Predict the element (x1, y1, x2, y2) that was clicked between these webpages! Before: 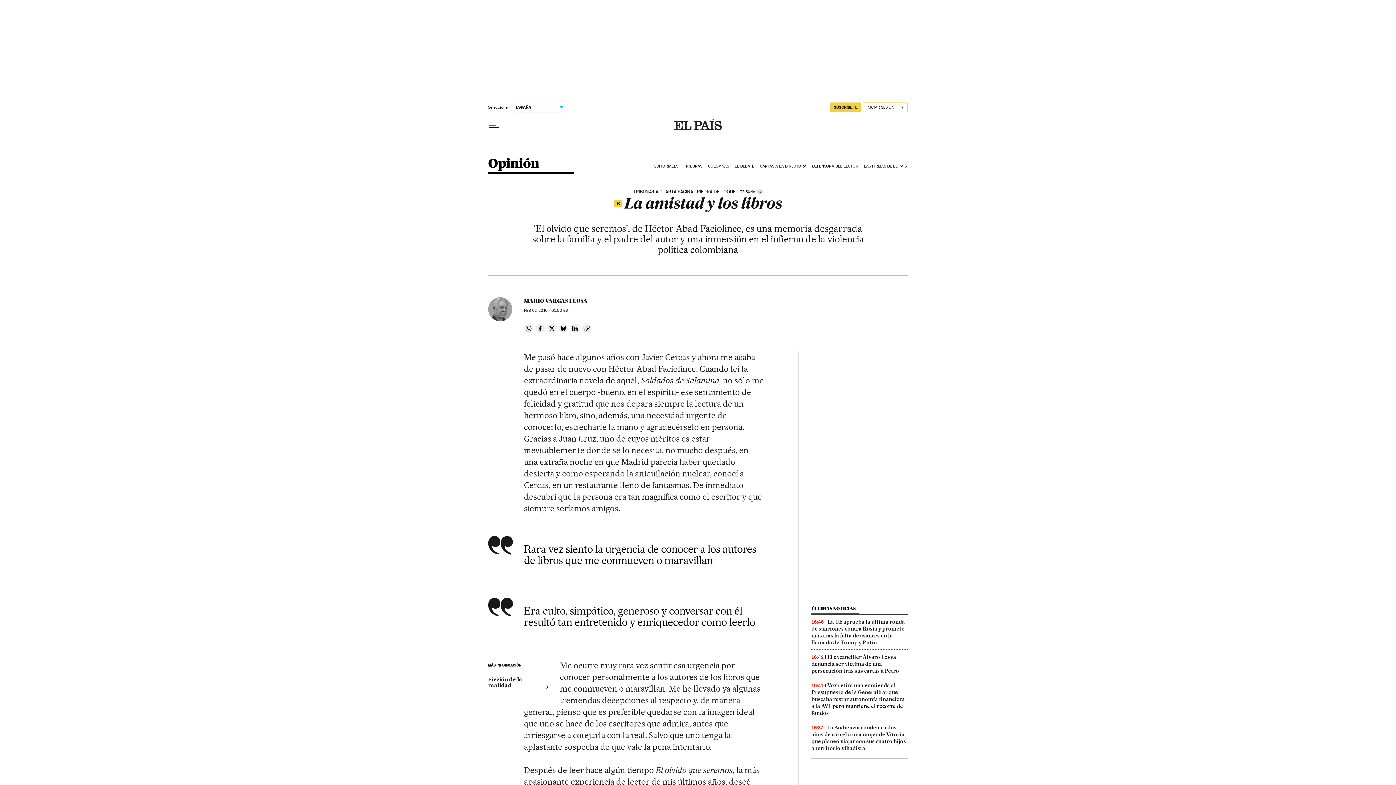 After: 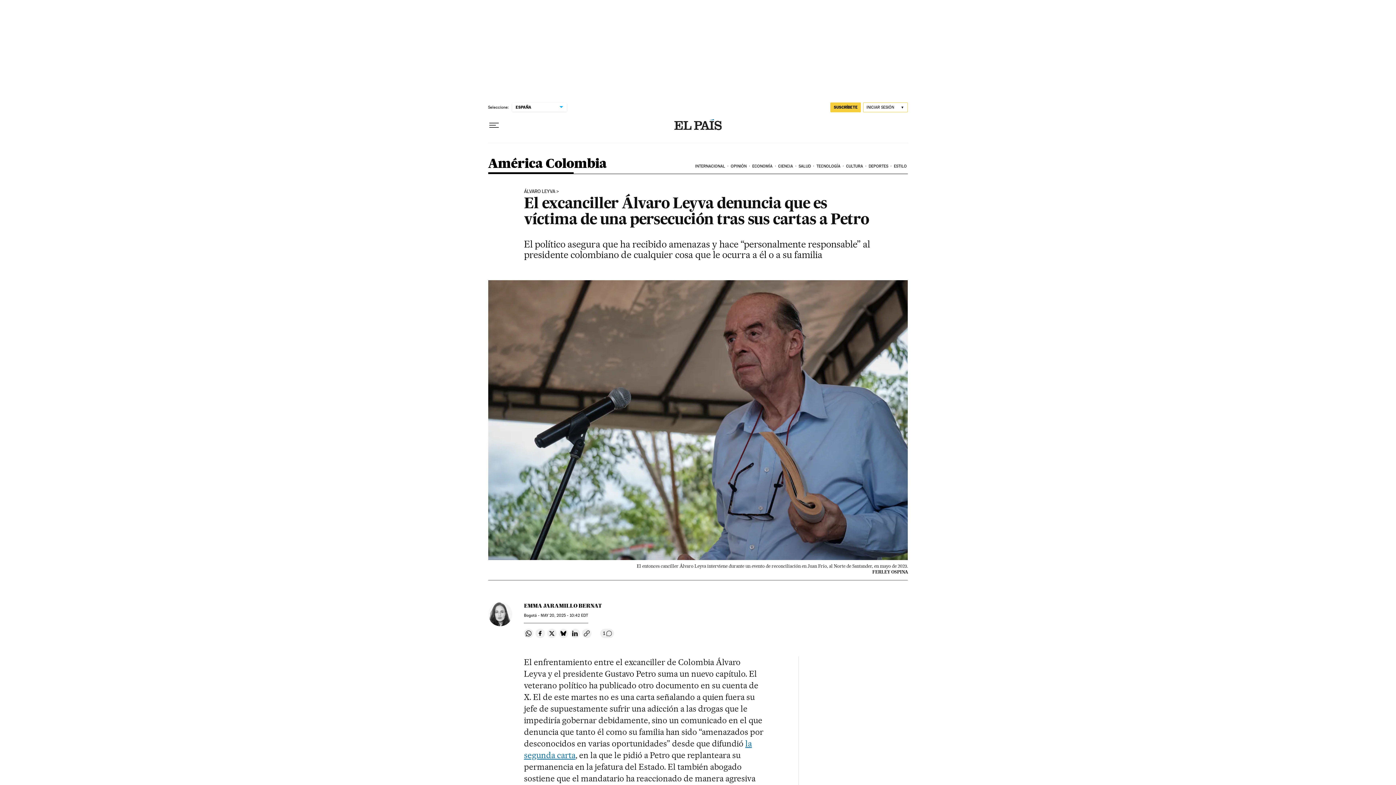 Action: bbox: (811, 654, 899, 674) label: El excanciller Álvaro Leyva denuncia ser víctima de una persecución tras sus cartas a Petro